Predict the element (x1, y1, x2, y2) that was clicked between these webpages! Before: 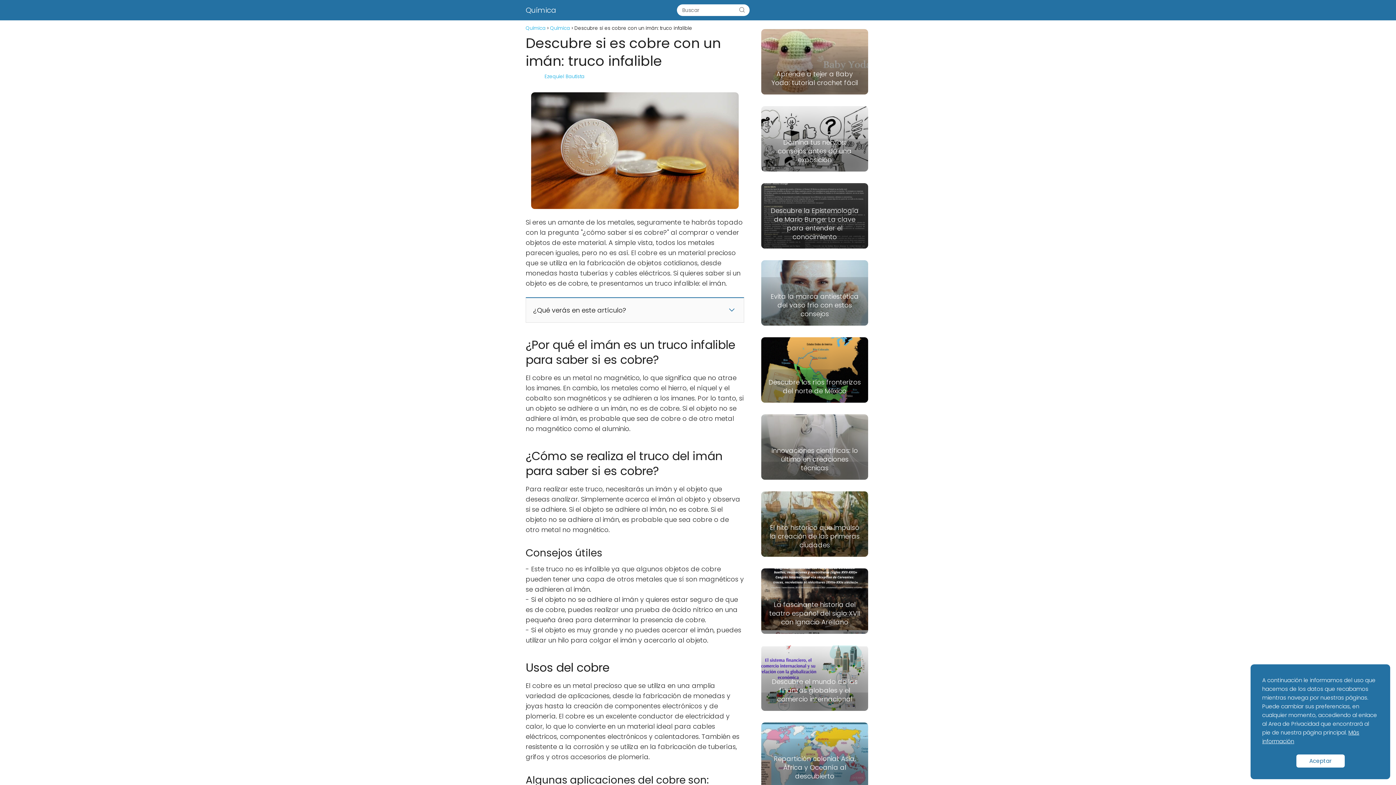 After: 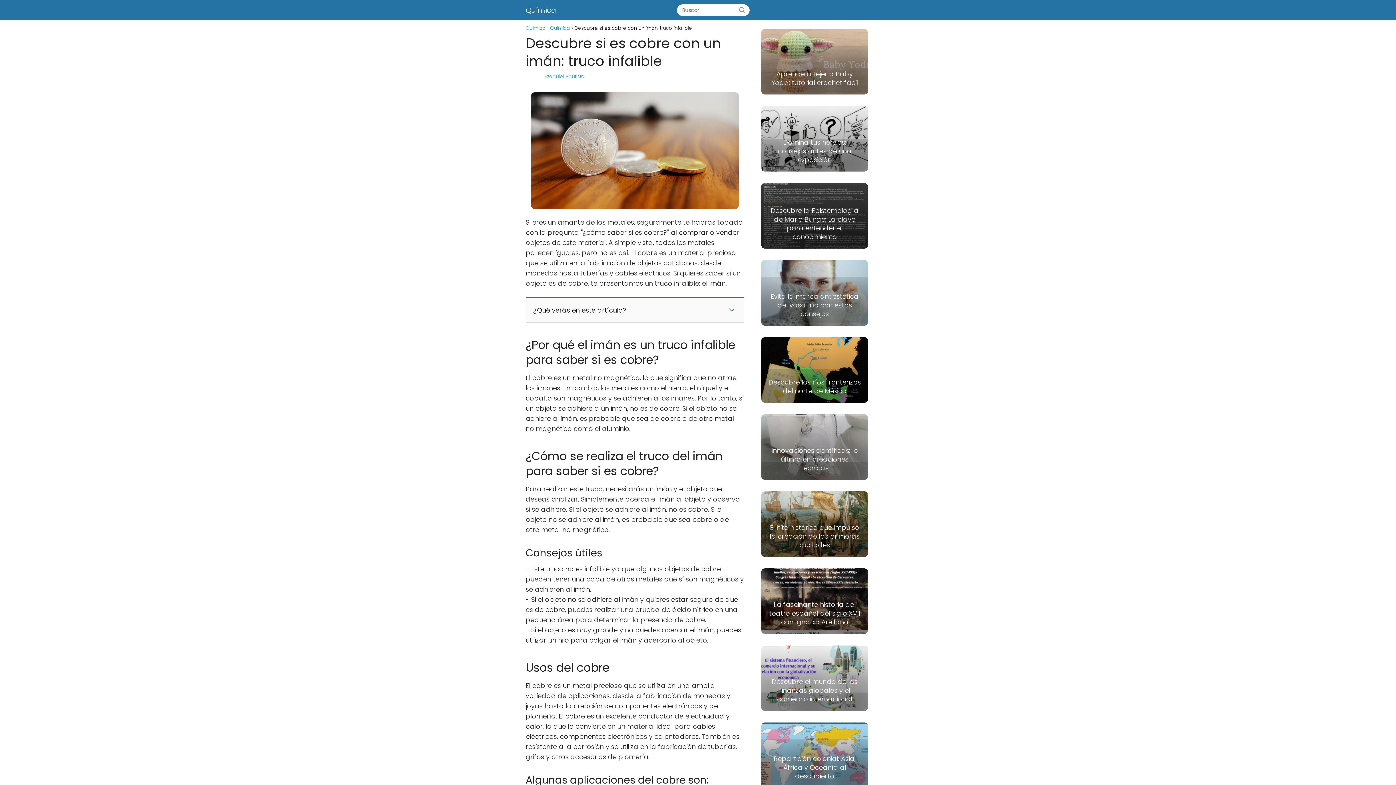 Action: label: Aceptar bbox: (1296, 754, 1344, 768)